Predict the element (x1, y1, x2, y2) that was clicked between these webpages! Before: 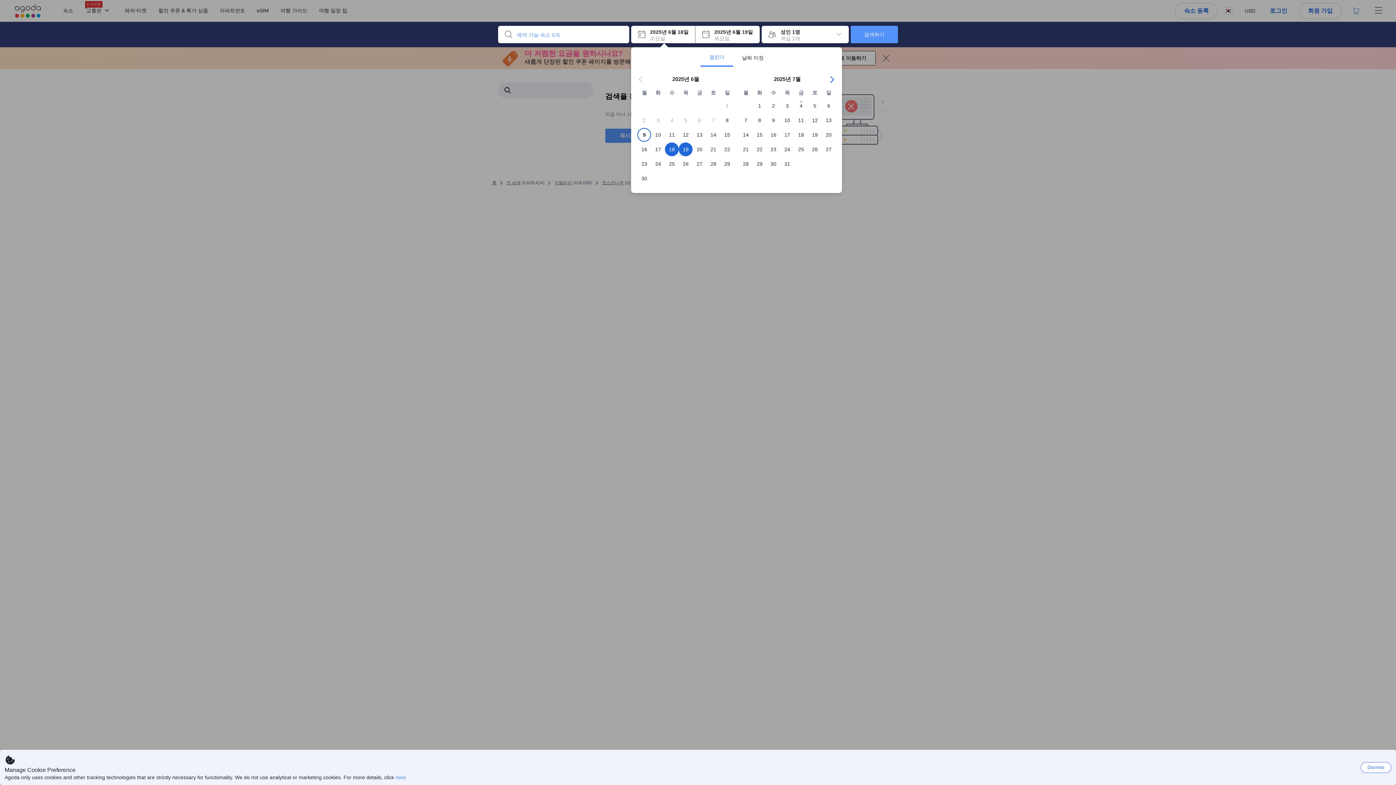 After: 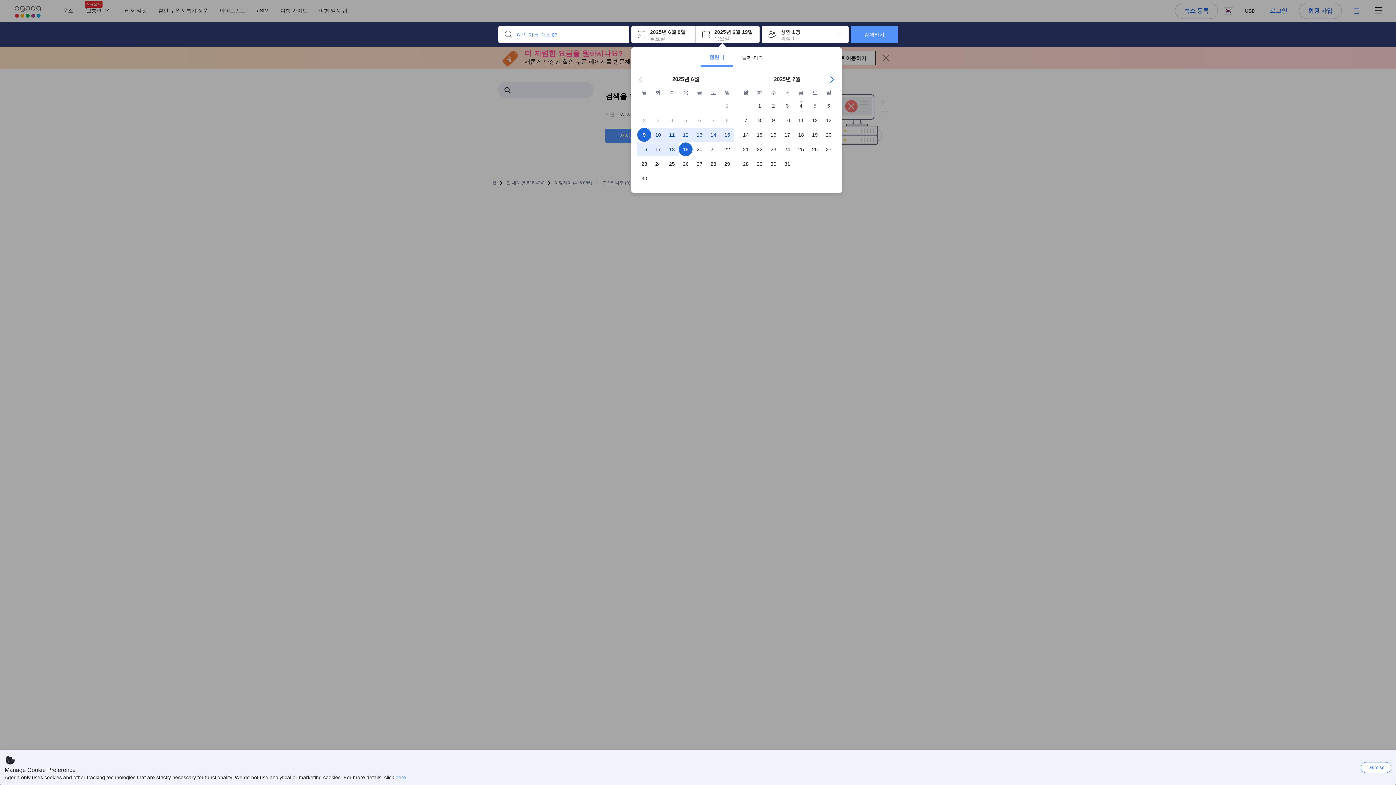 Action: bbox: (637, 131, 651, 138) label: 9